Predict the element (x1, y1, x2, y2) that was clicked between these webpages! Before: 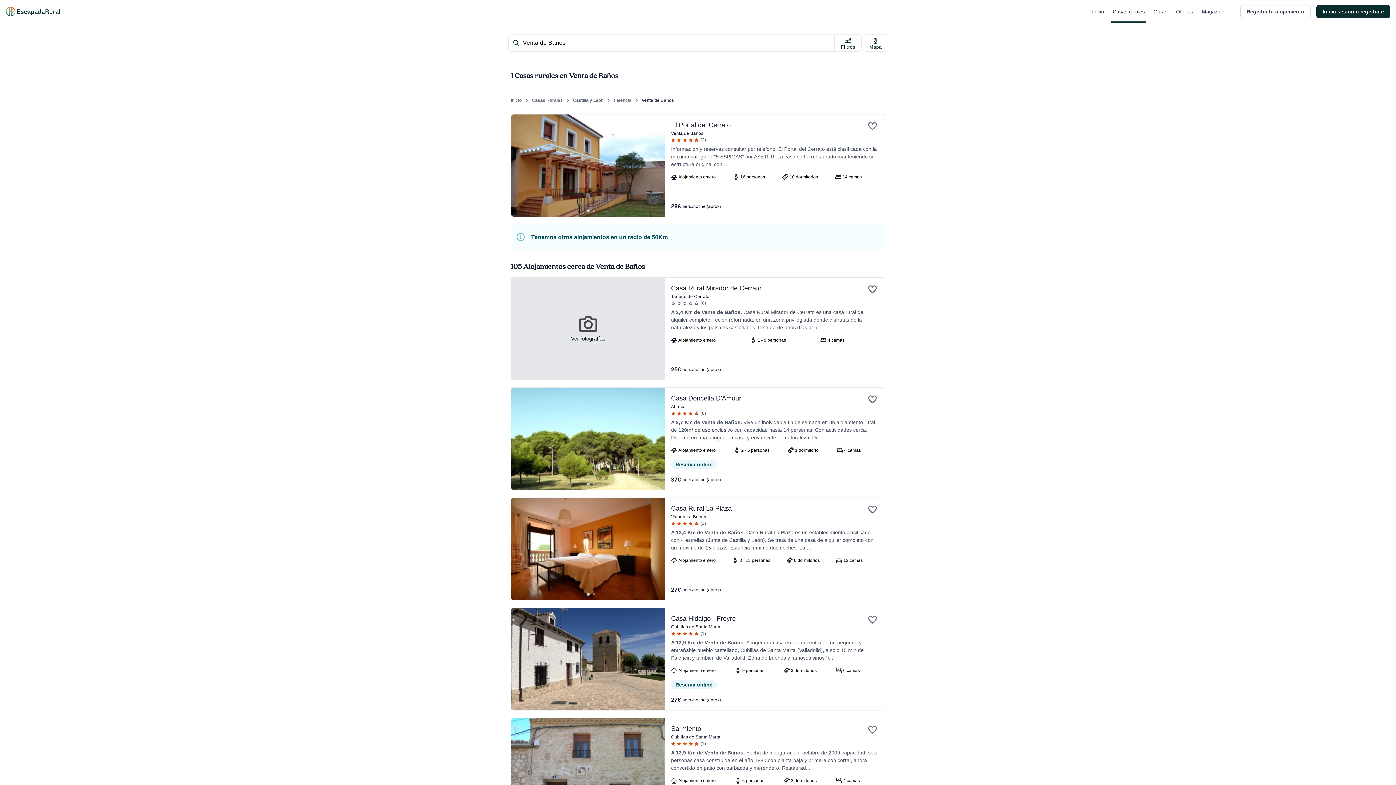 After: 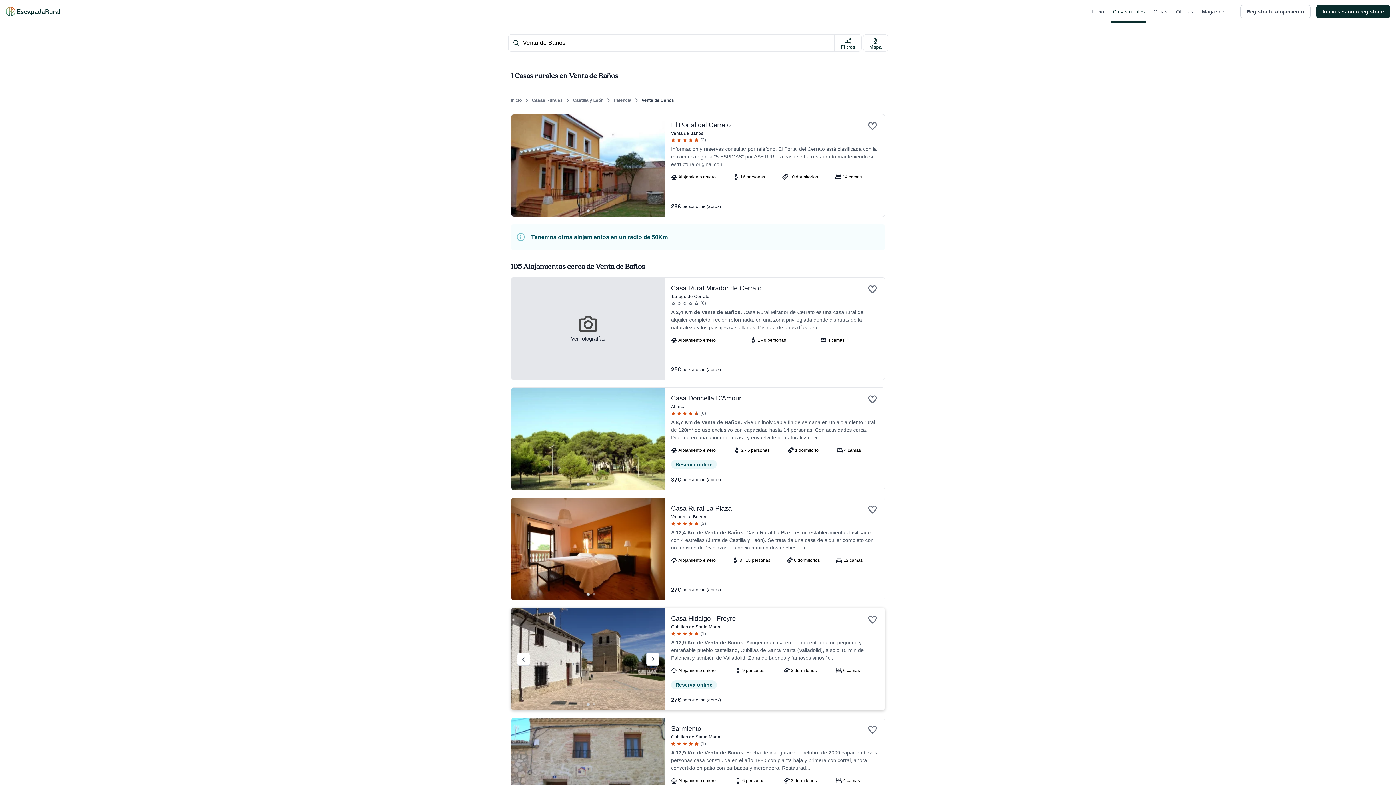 Action: label: Ir a la ficha de Casa Hidalgo - Freyre bbox: (511, 608, 665, 710)